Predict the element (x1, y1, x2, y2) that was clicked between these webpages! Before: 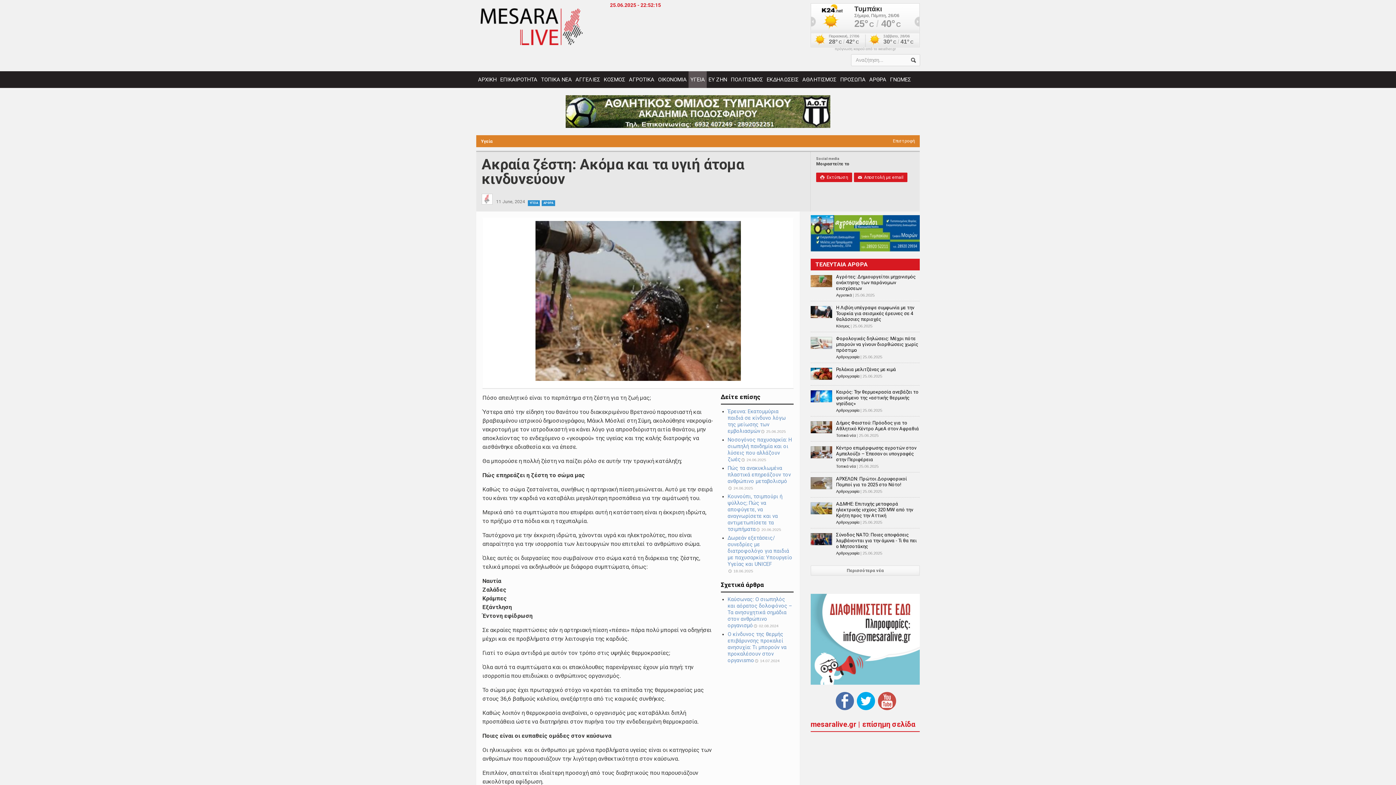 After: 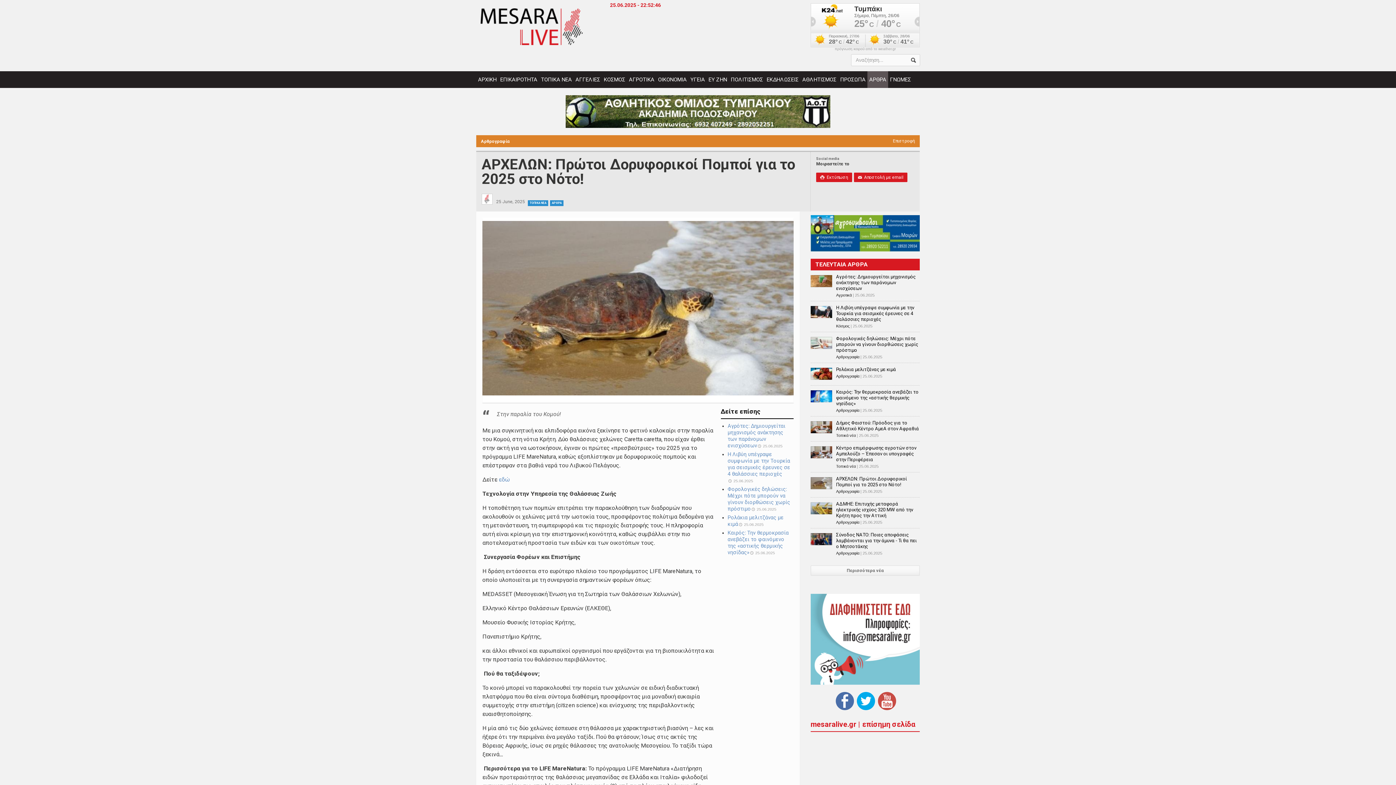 Action: label: ΑΡΧΕΛΩΝ: Πρώτοι Δορυφορικοί Πομποί για το 2025 στο Νότο! bbox: (836, 476, 907, 487)